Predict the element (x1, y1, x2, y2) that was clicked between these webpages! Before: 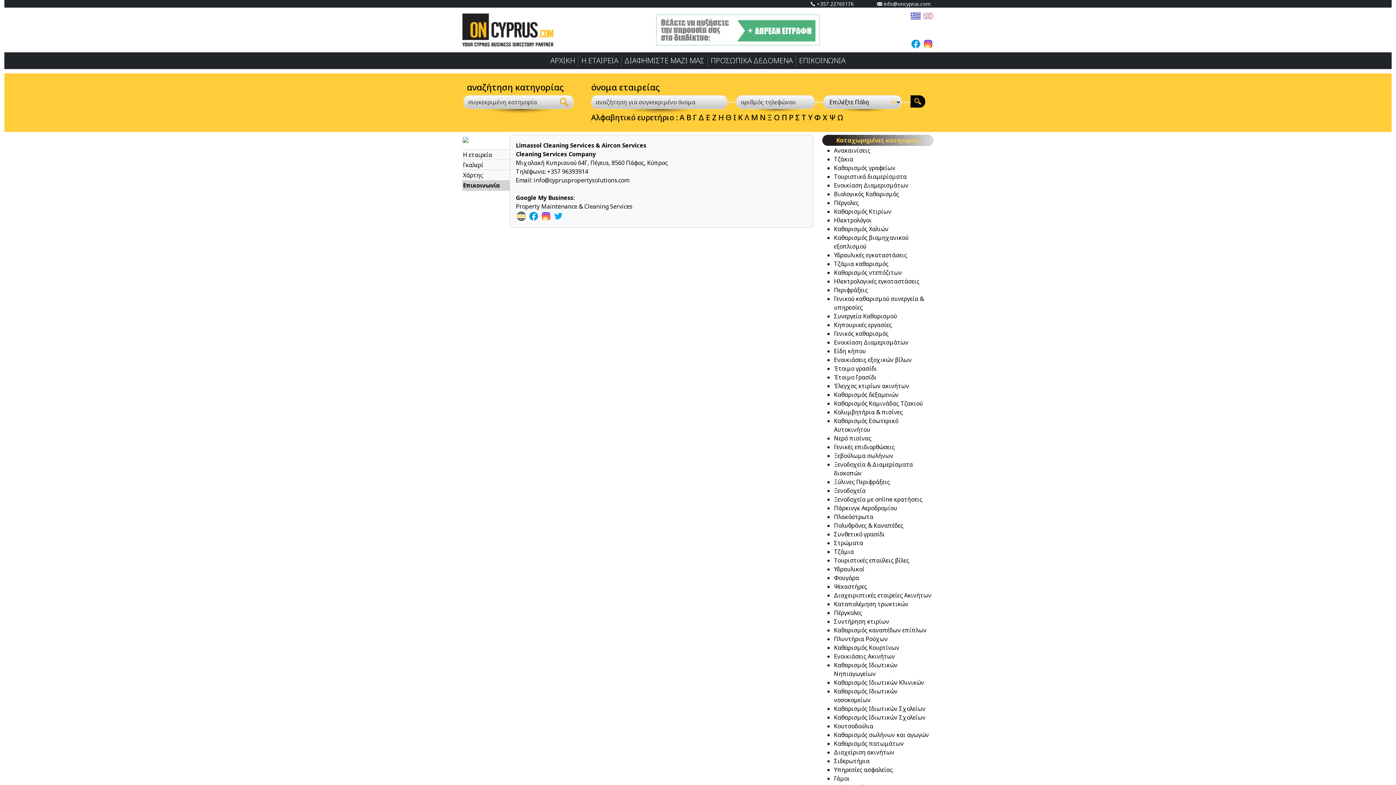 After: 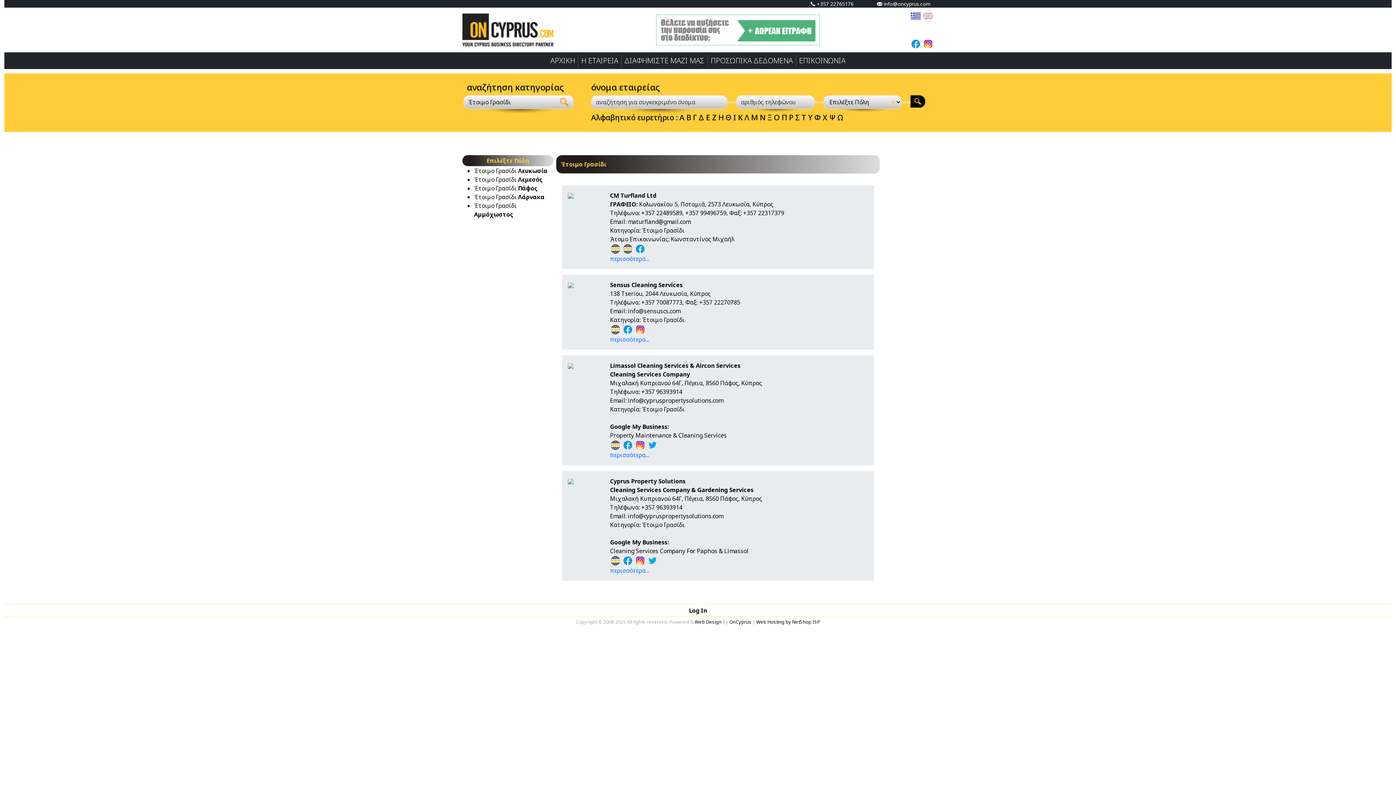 Action: bbox: (834, 373, 876, 381) label: Έτοιμο Γρασίδι